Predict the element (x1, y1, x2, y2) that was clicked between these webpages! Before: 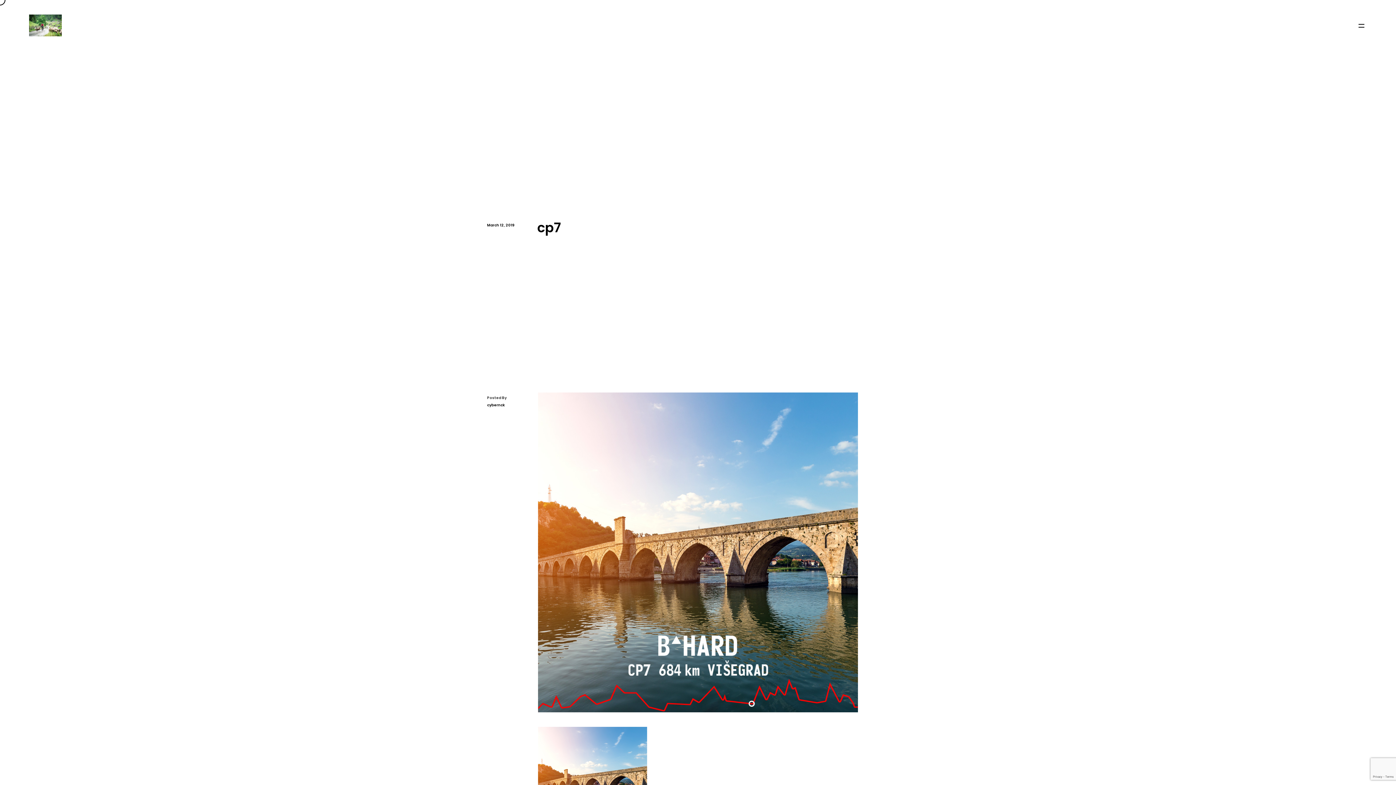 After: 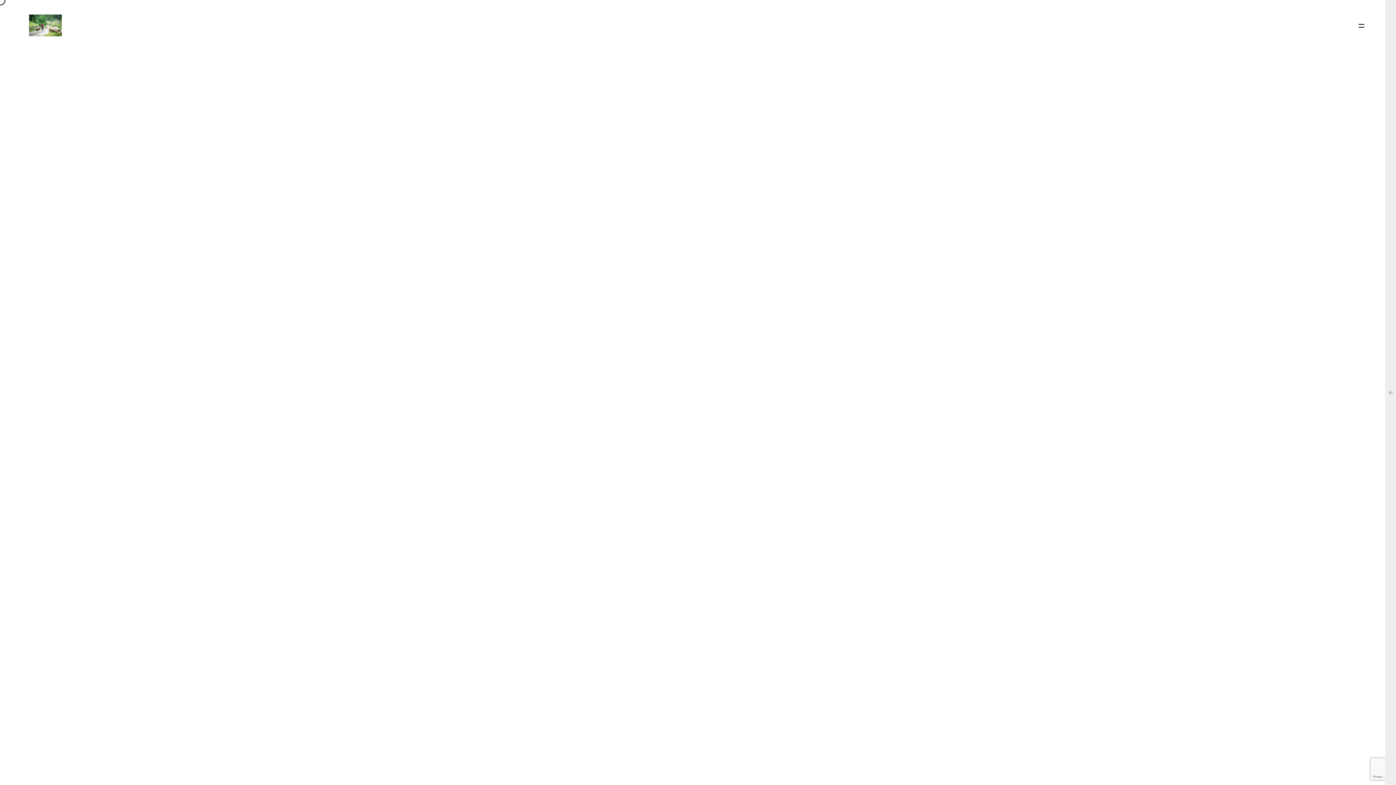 Action: bbox: (487, 401, 505, 409) label: cybernck